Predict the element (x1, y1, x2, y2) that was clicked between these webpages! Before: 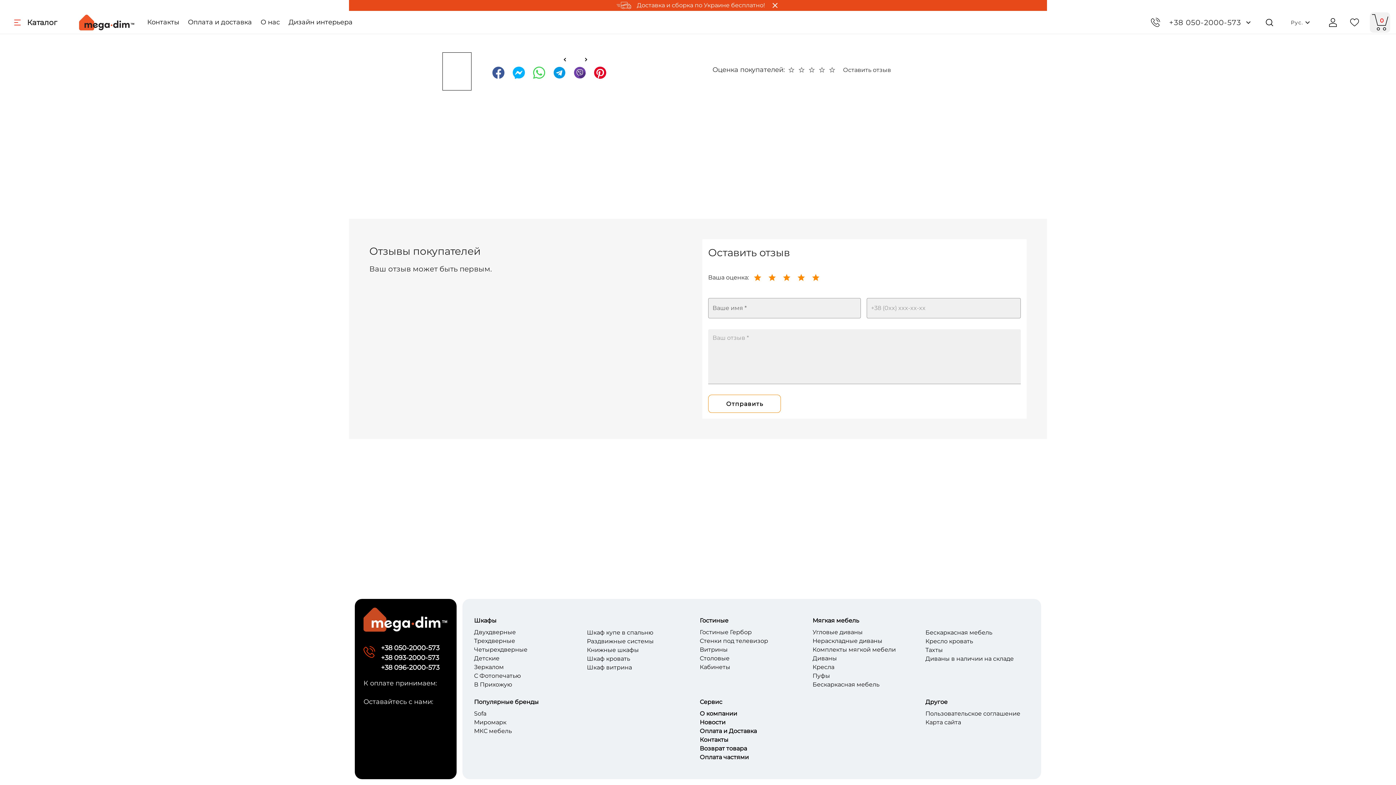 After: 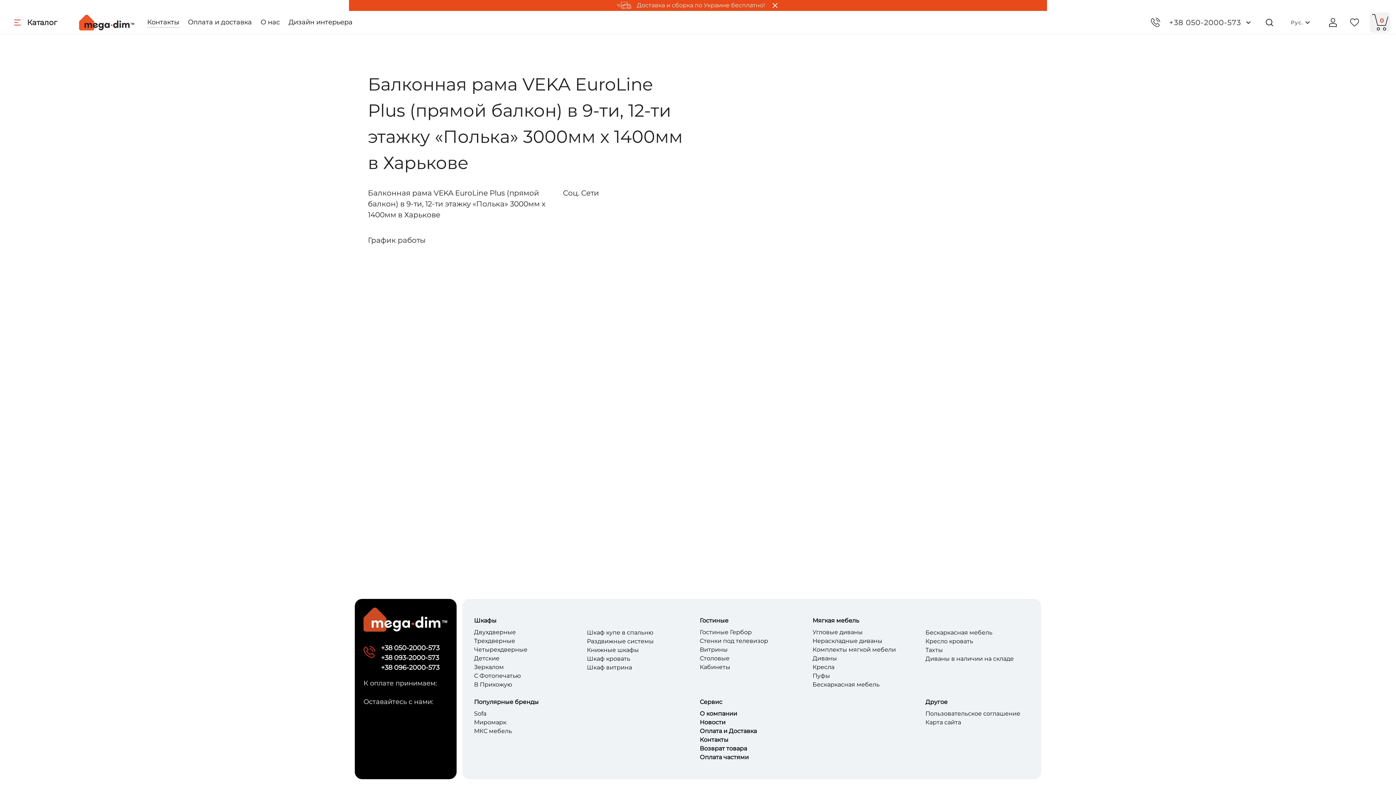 Action: label: Контакты bbox: (147, 18, 179, 26)